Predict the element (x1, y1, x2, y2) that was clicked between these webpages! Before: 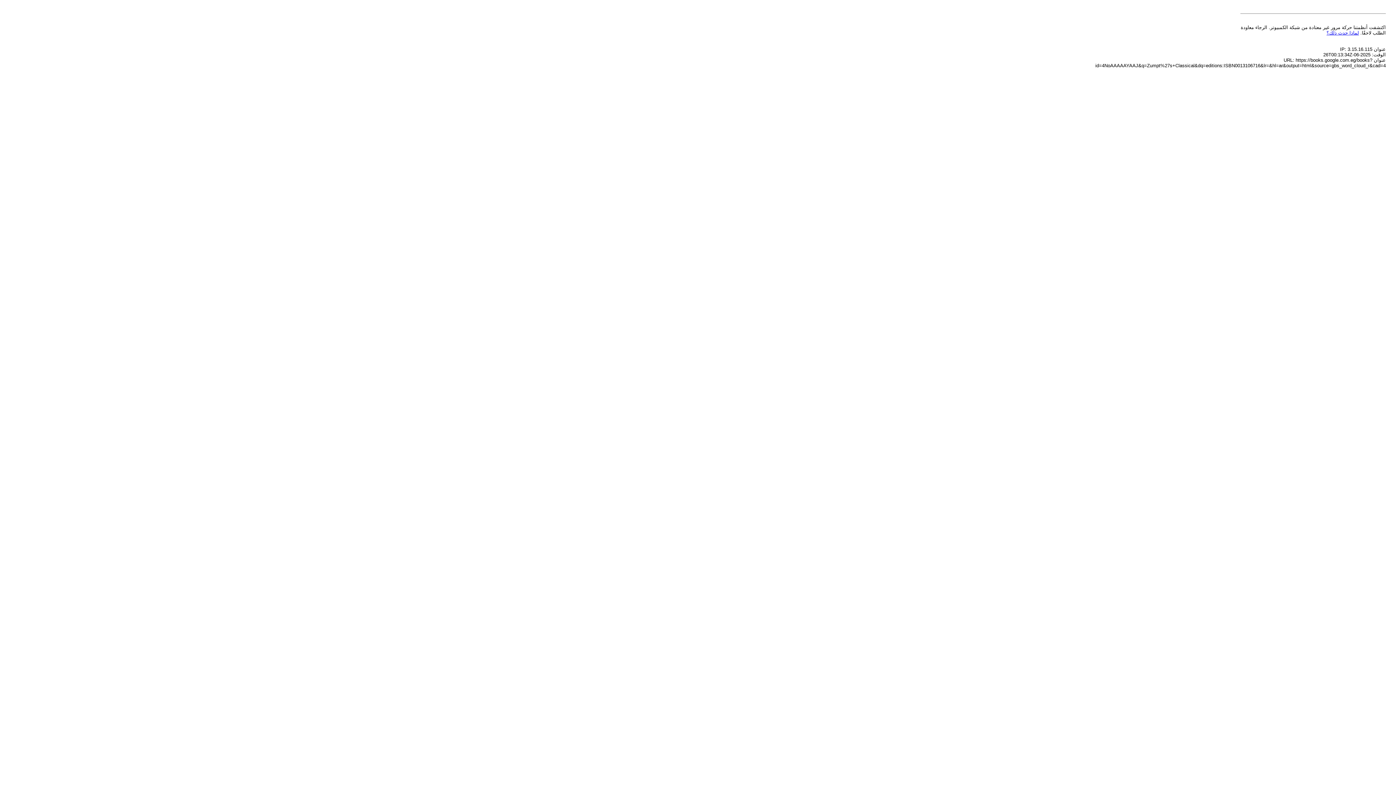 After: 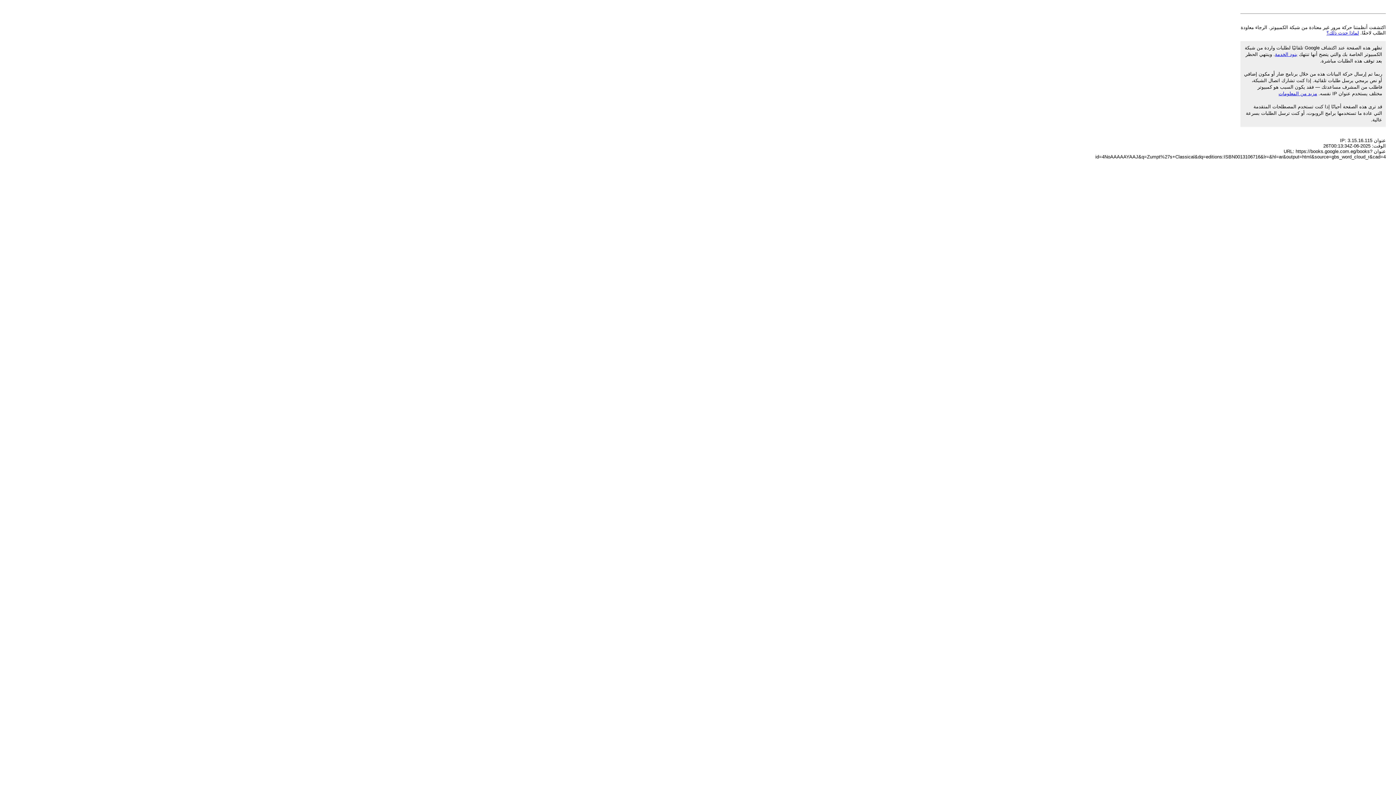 Action: label: لماذا حدث ذلك؟ bbox: (1326, 30, 1359, 35)